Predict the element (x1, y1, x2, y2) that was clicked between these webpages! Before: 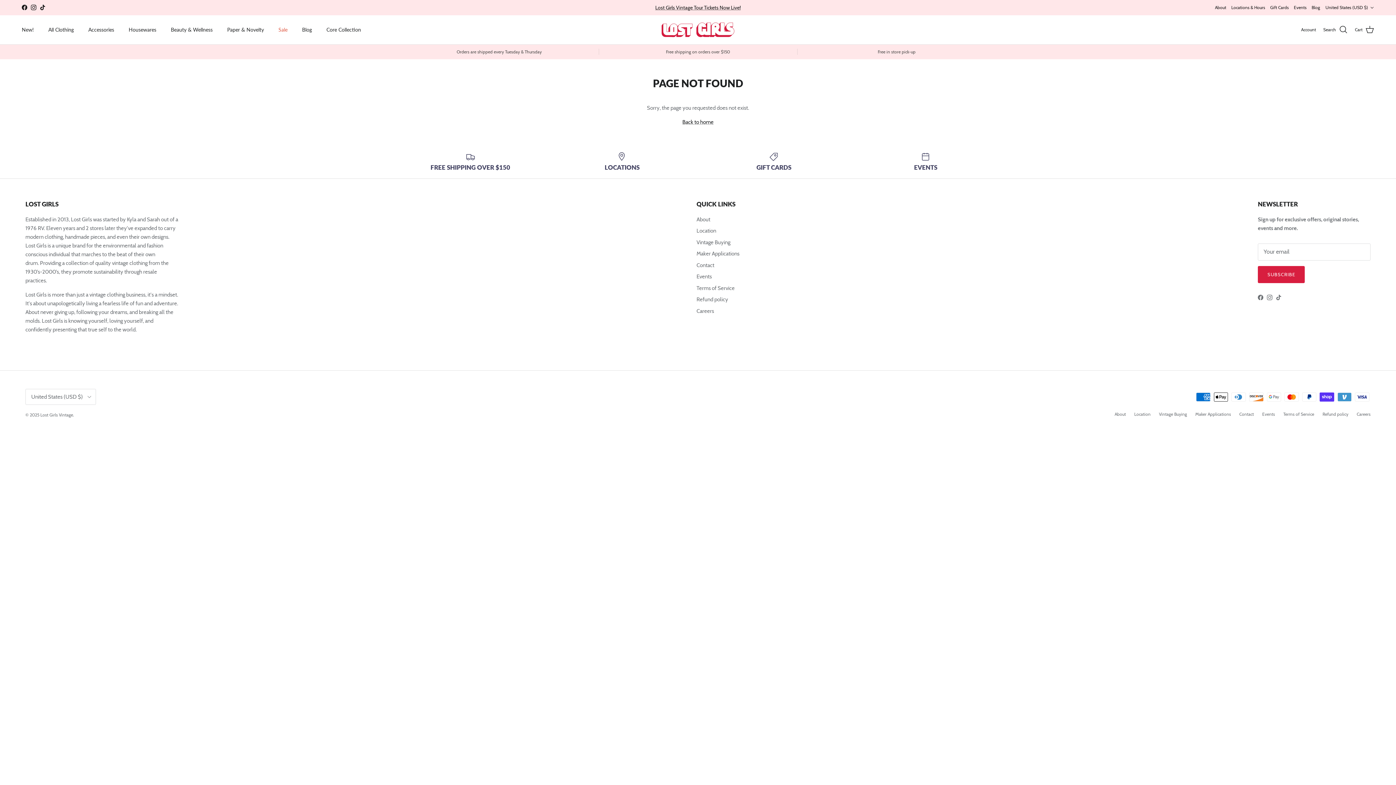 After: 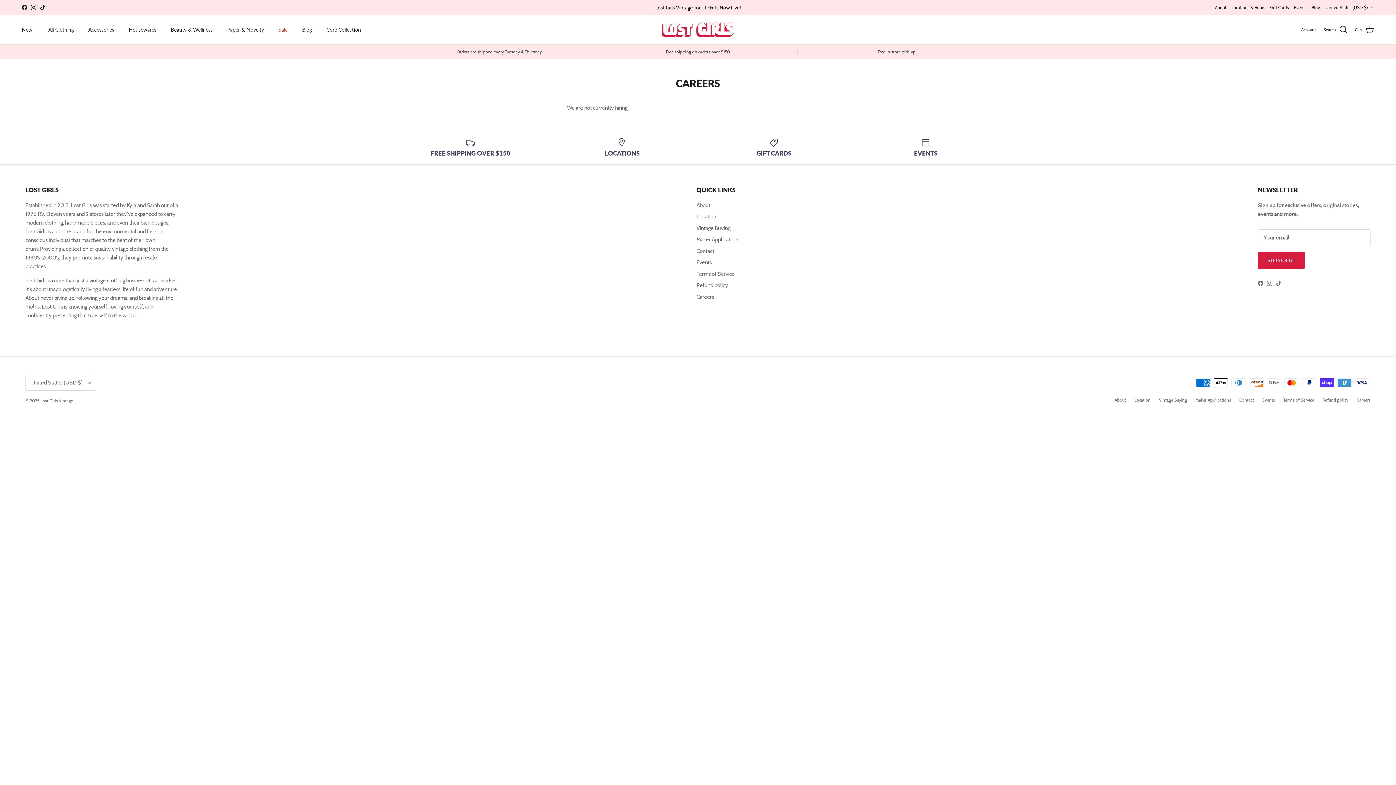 Action: label: Careers bbox: (696, 307, 714, 314)